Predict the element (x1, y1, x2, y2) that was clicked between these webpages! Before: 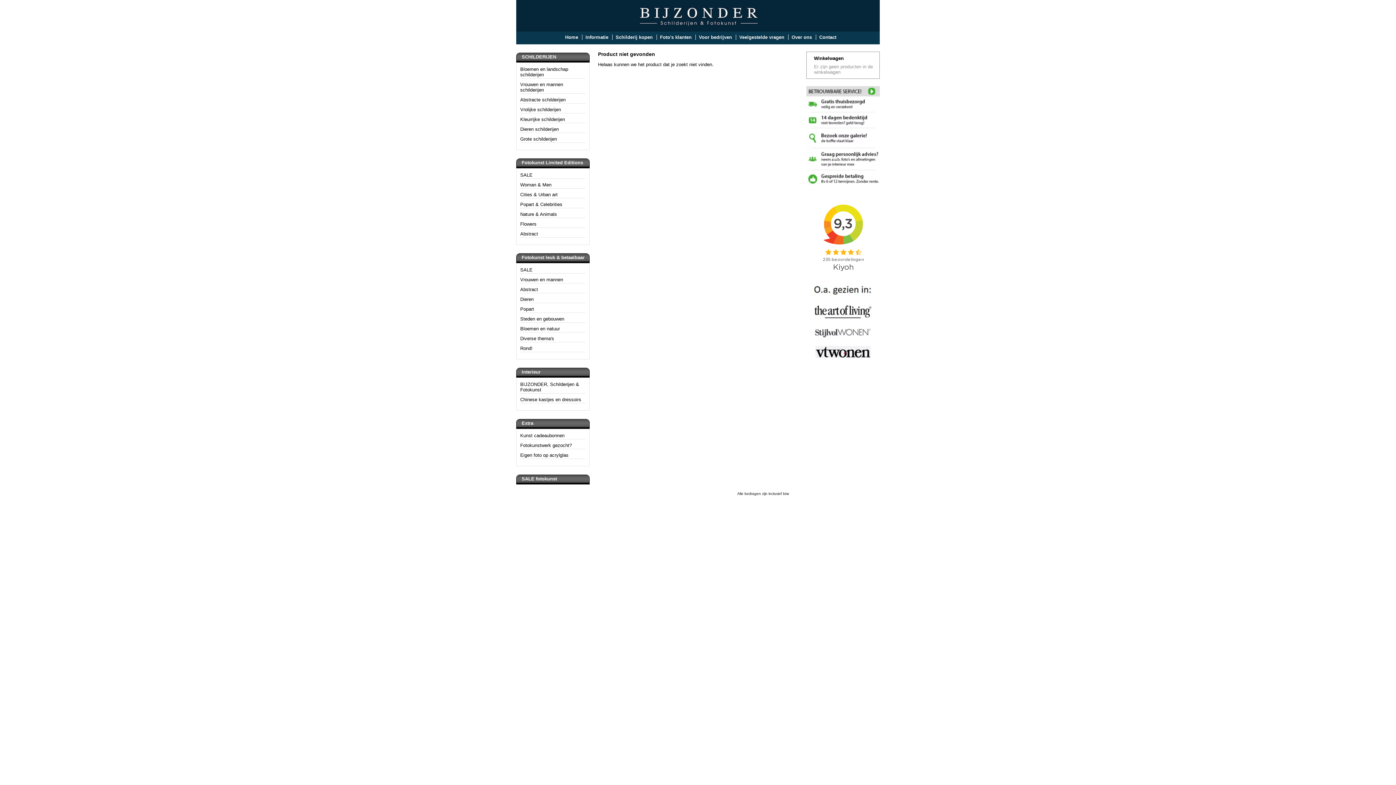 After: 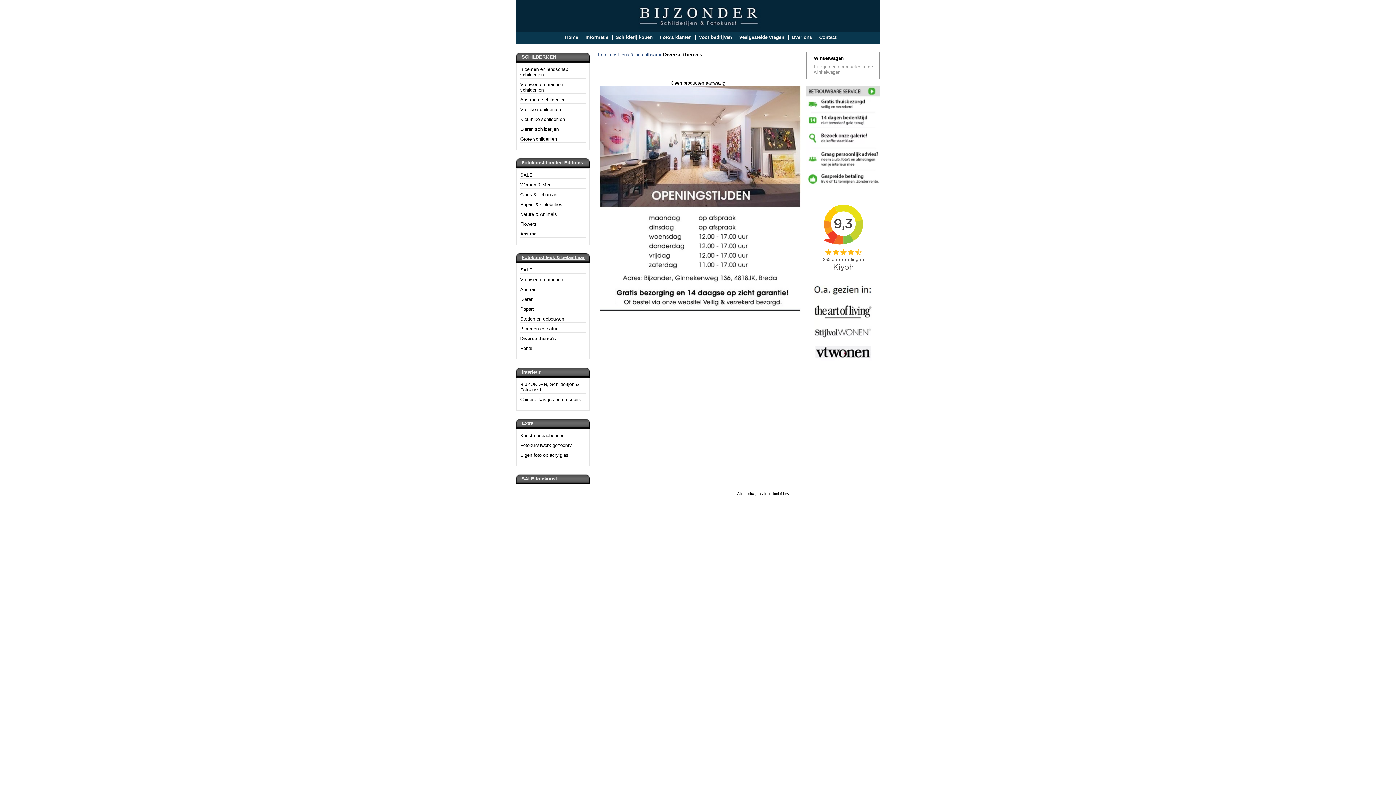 Action: label: Diverse thema's bbox: (520, 336, 554, 341)